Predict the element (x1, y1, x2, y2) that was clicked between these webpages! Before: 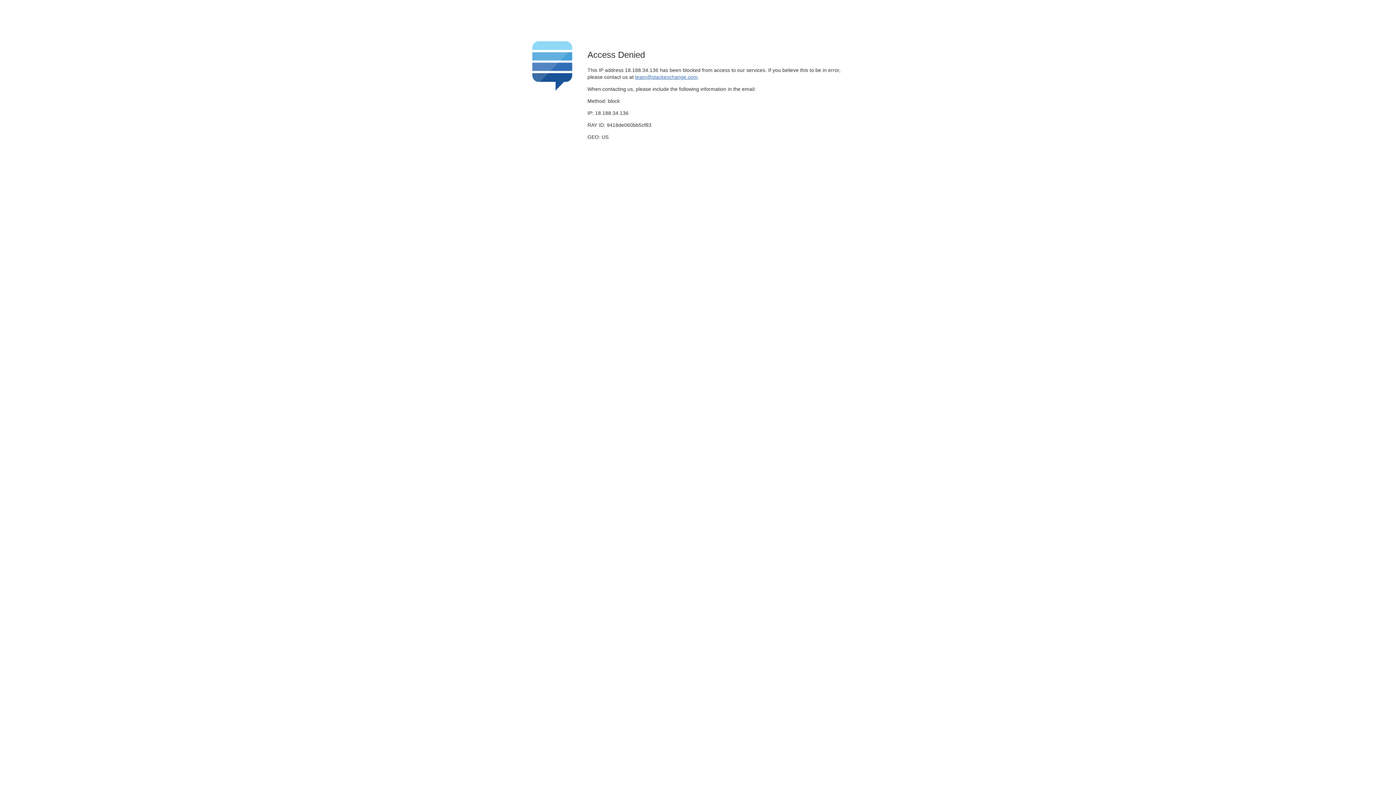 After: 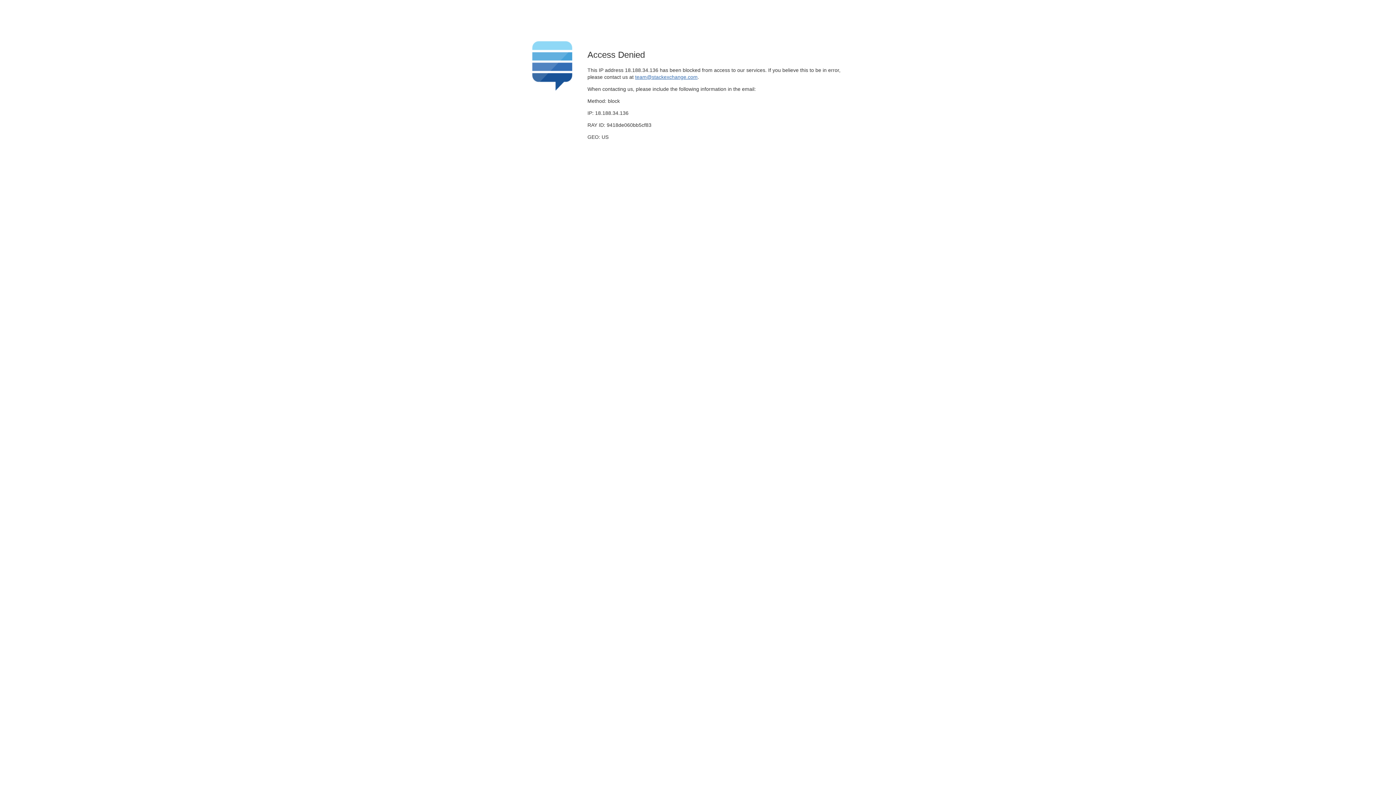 Action: label: team@stackexchange.com bbox: (635, 74, 697, 79)